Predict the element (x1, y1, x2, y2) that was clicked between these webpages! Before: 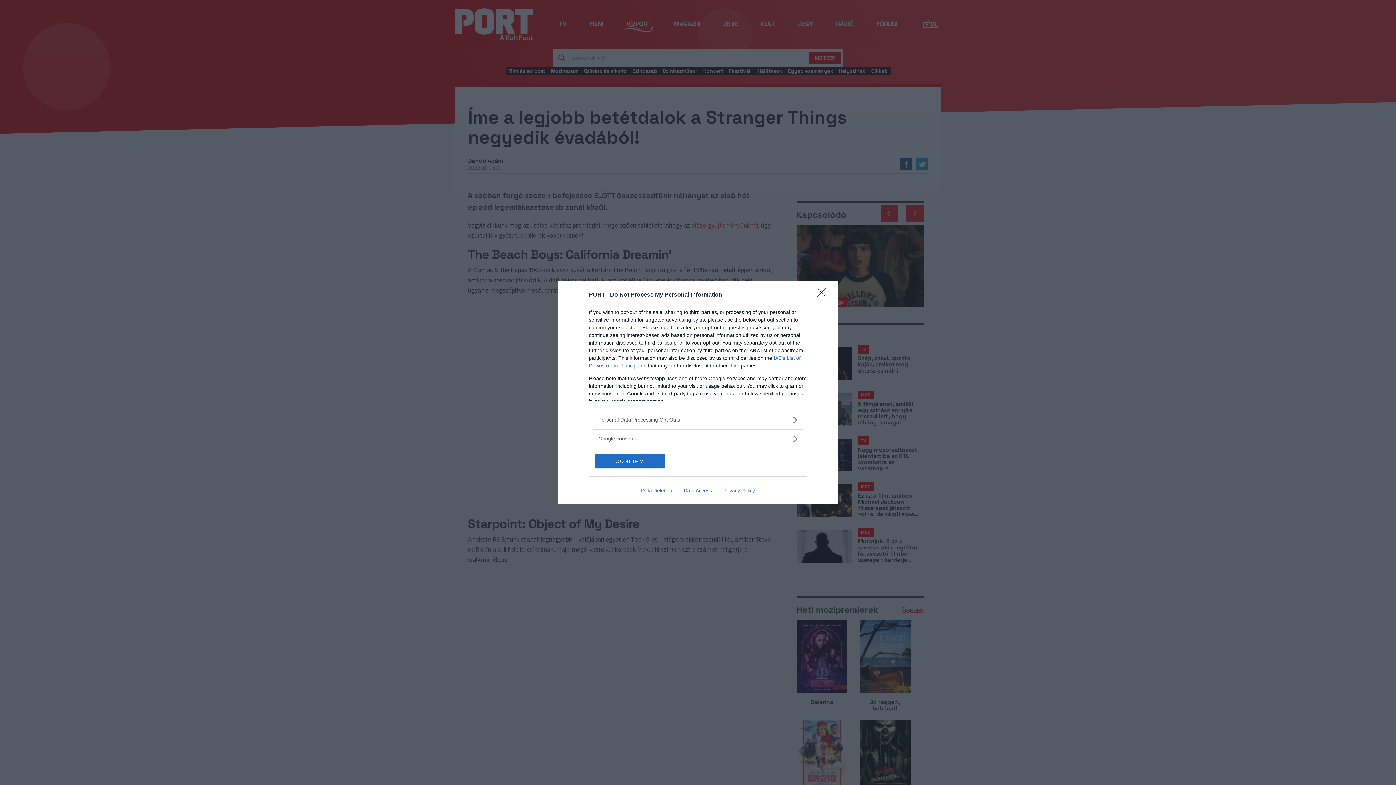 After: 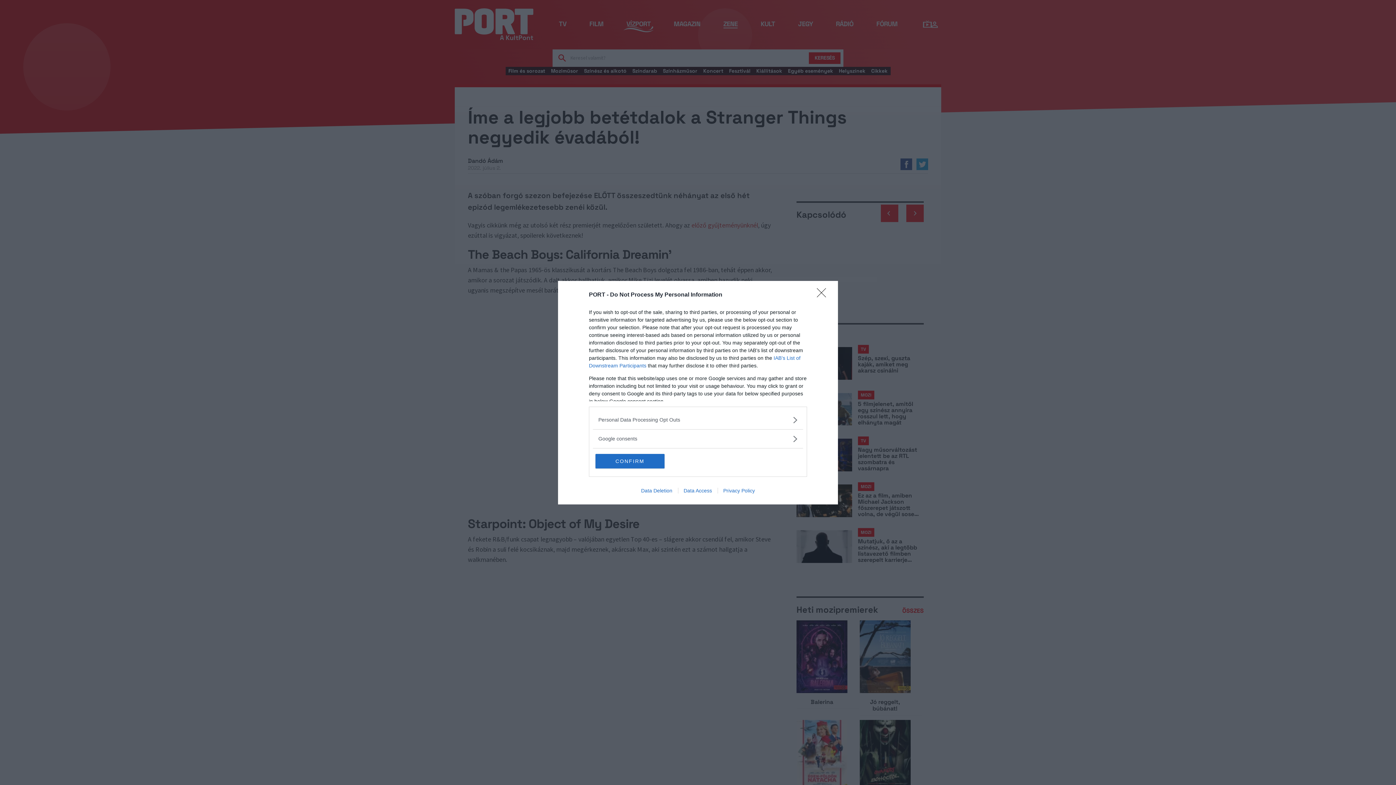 Action: label: Data Access bbox: (678, 487, 717, 493)